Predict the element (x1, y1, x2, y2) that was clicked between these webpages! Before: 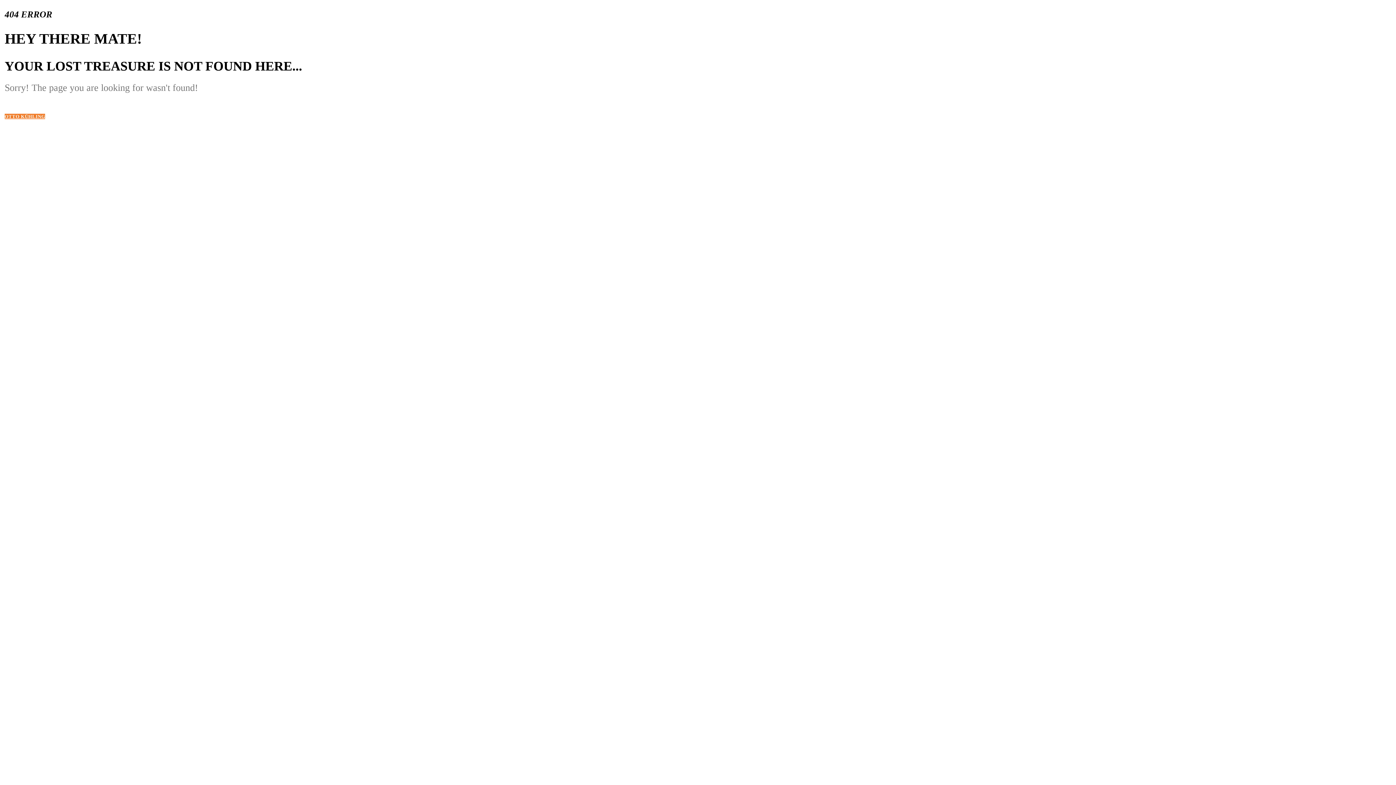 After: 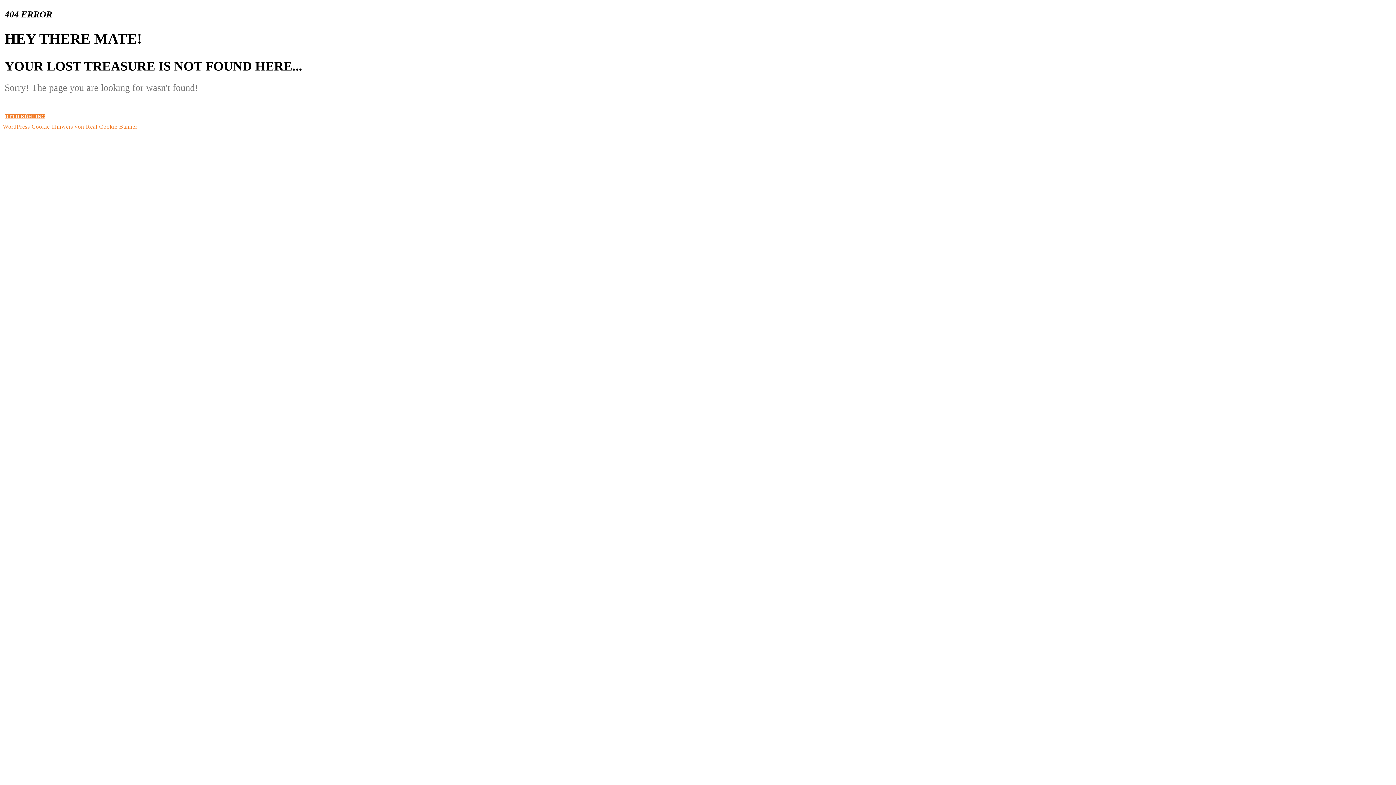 Action: bbox: (2, 123, 137, 129) label: WordPress Cookie-Hinweis von Real Cookie Banner